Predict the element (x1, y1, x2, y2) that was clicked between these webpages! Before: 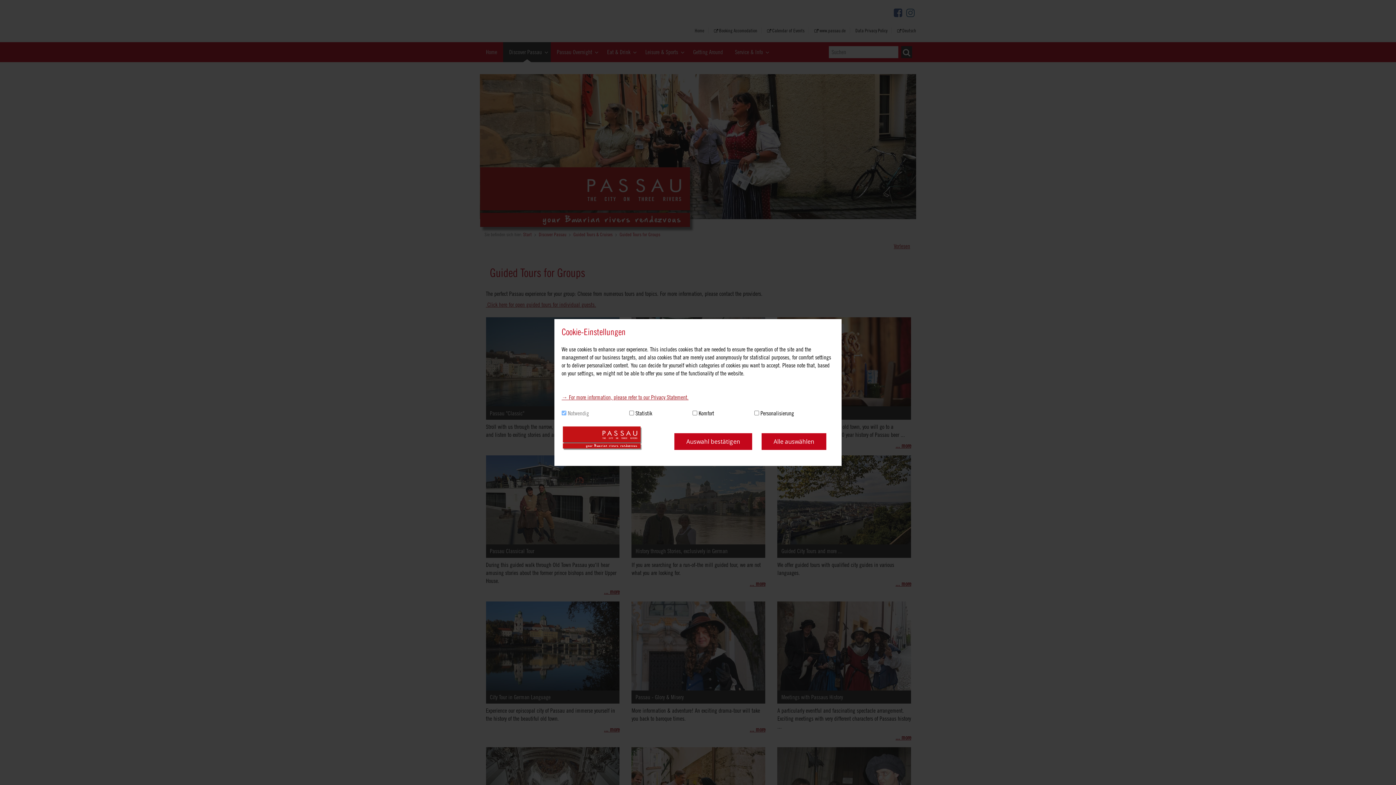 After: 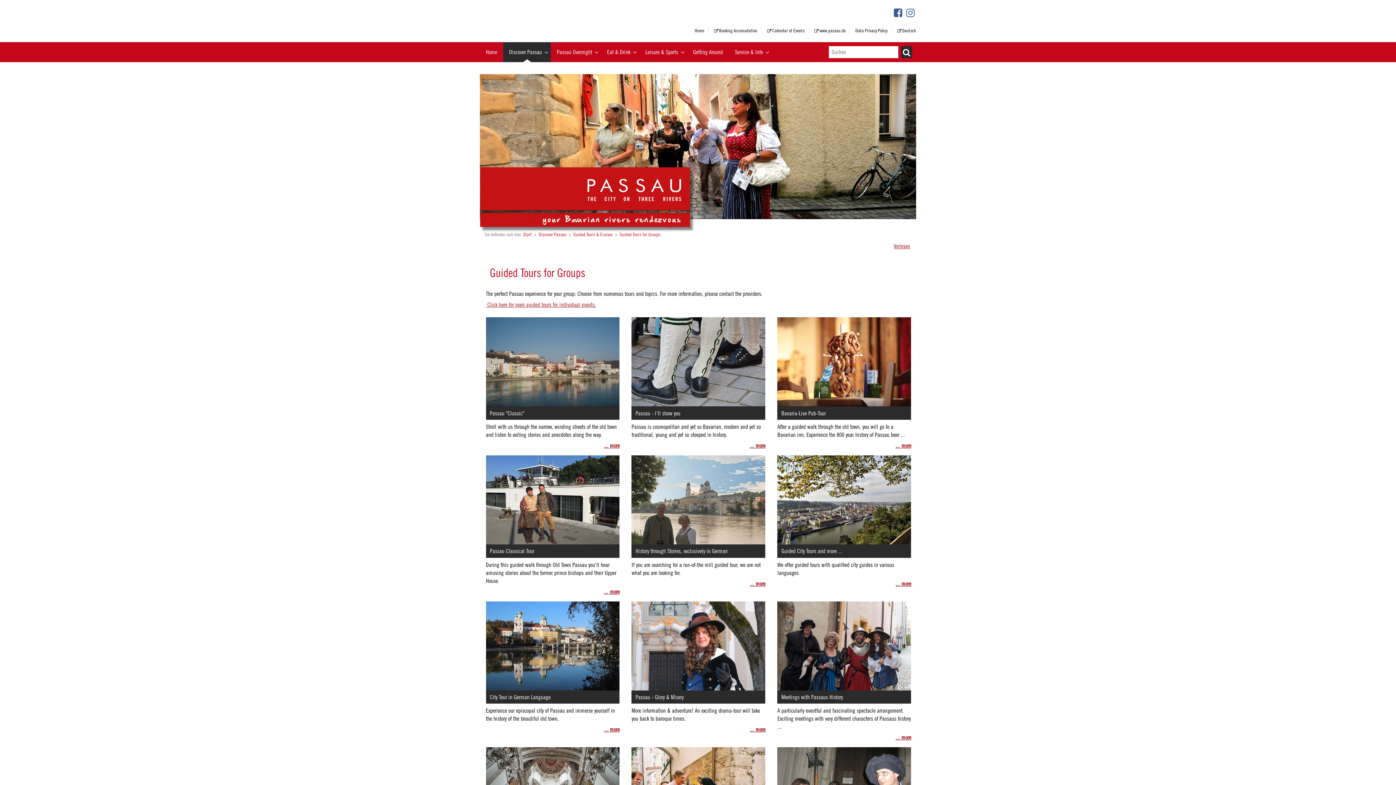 Action: label: Alle auswählen bbox: (761, 433, 826, 450)